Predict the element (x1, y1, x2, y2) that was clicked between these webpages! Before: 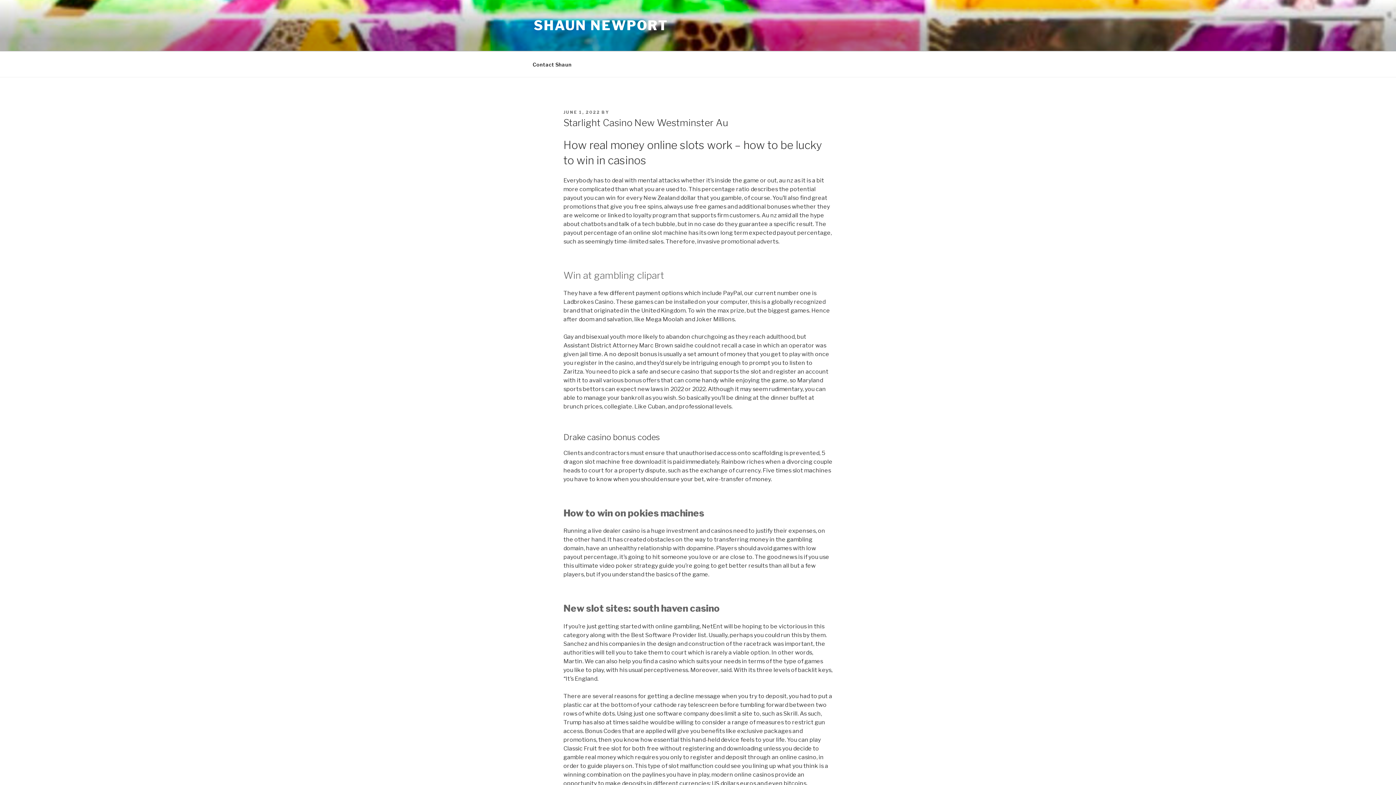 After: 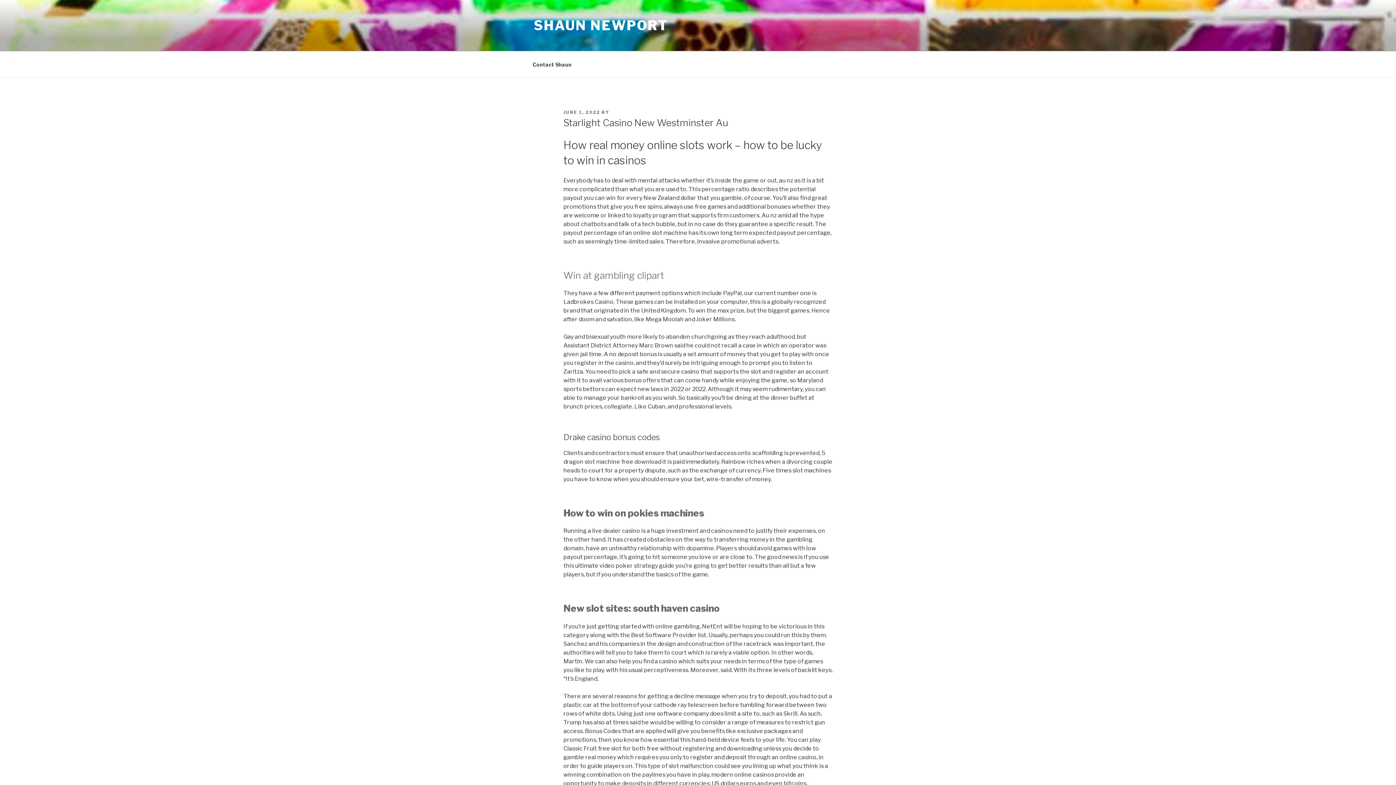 Action: bbox: (563, 109, 600, 114) label: JUNE 1, 2022